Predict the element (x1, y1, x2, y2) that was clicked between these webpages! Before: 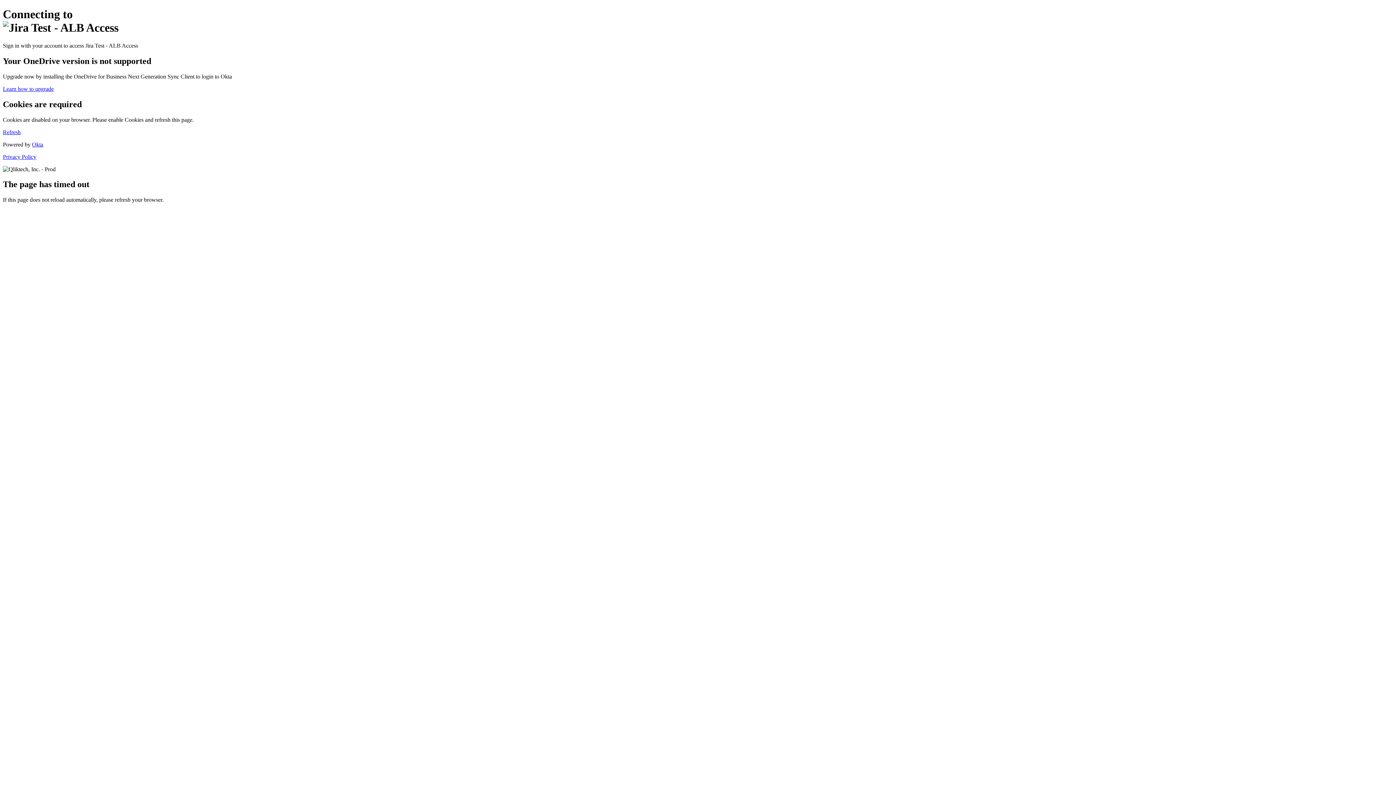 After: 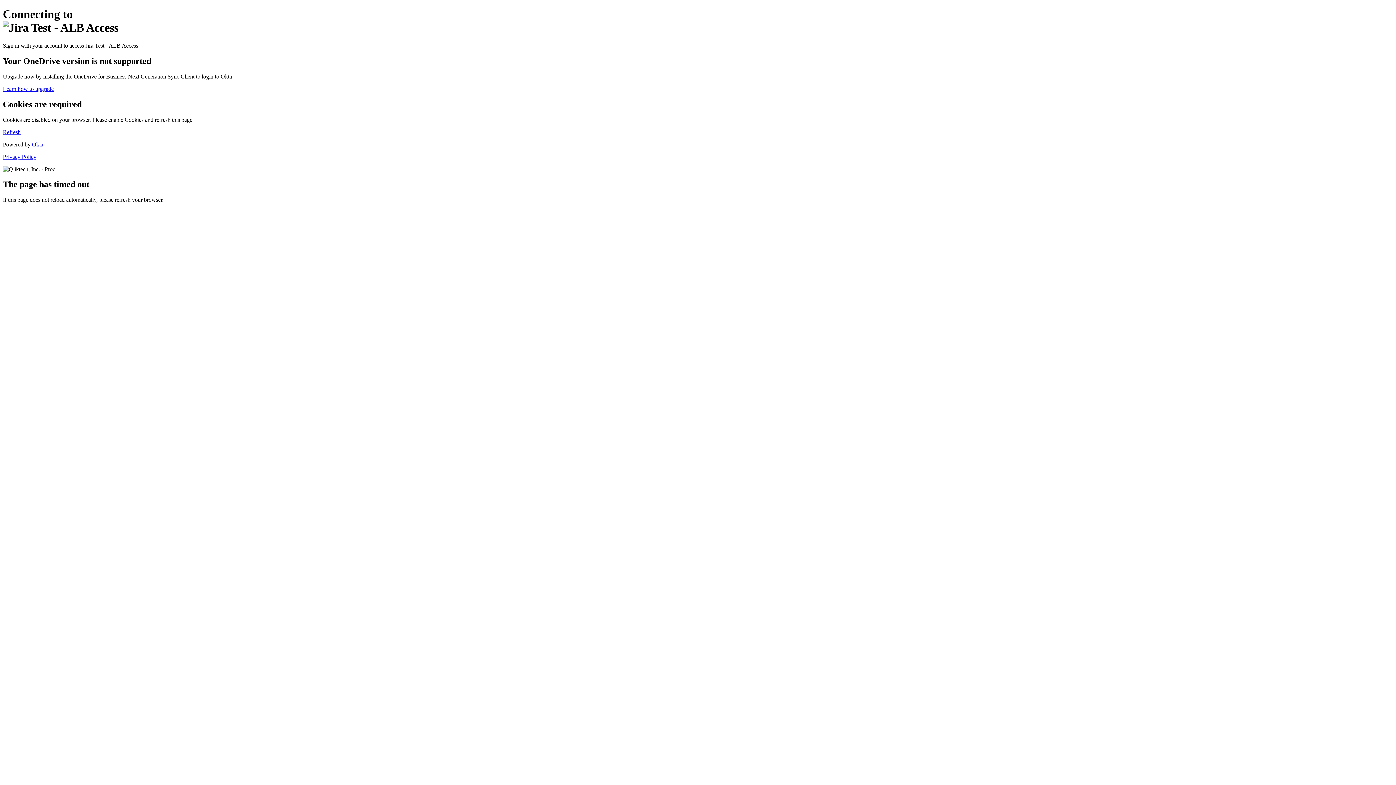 Action: label: Refresh bbox: (2, 128, 20, 135)